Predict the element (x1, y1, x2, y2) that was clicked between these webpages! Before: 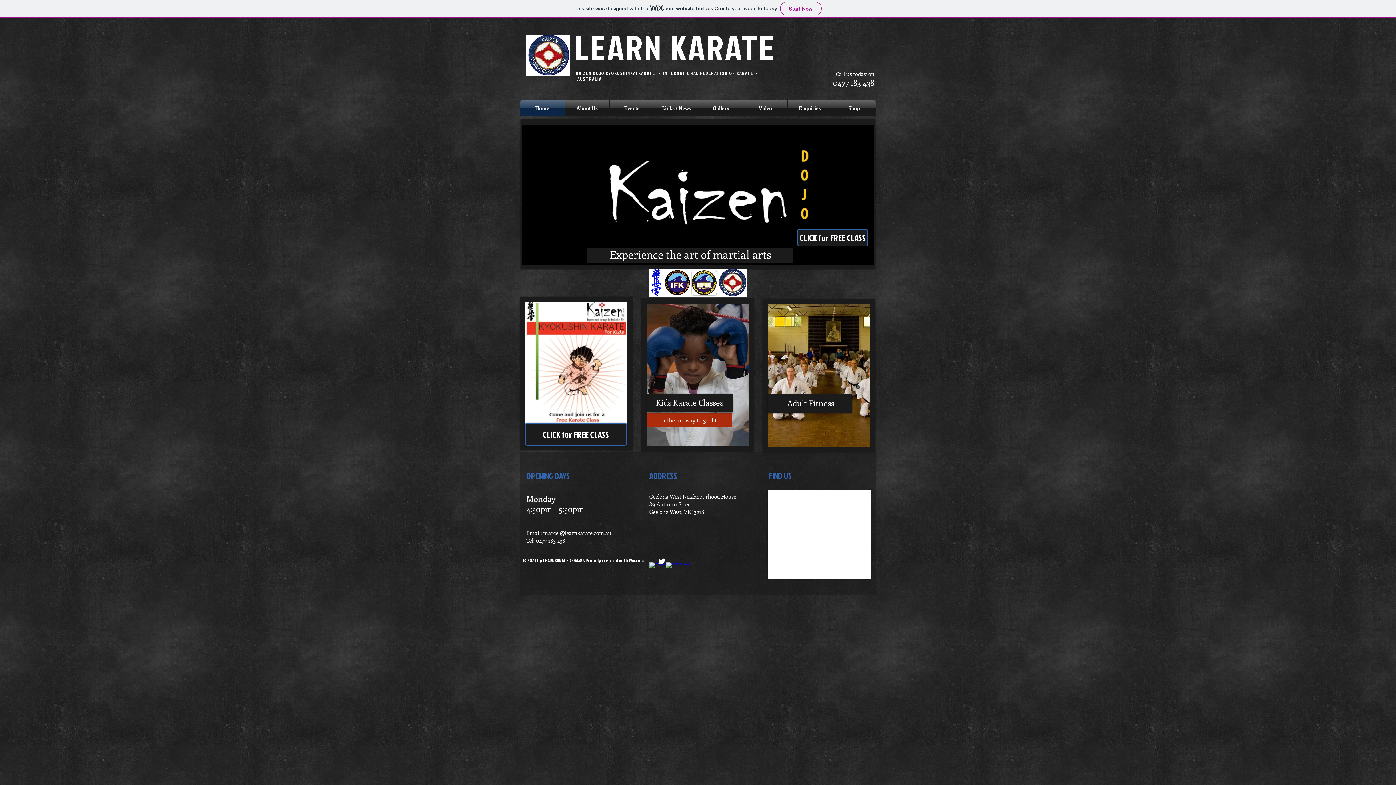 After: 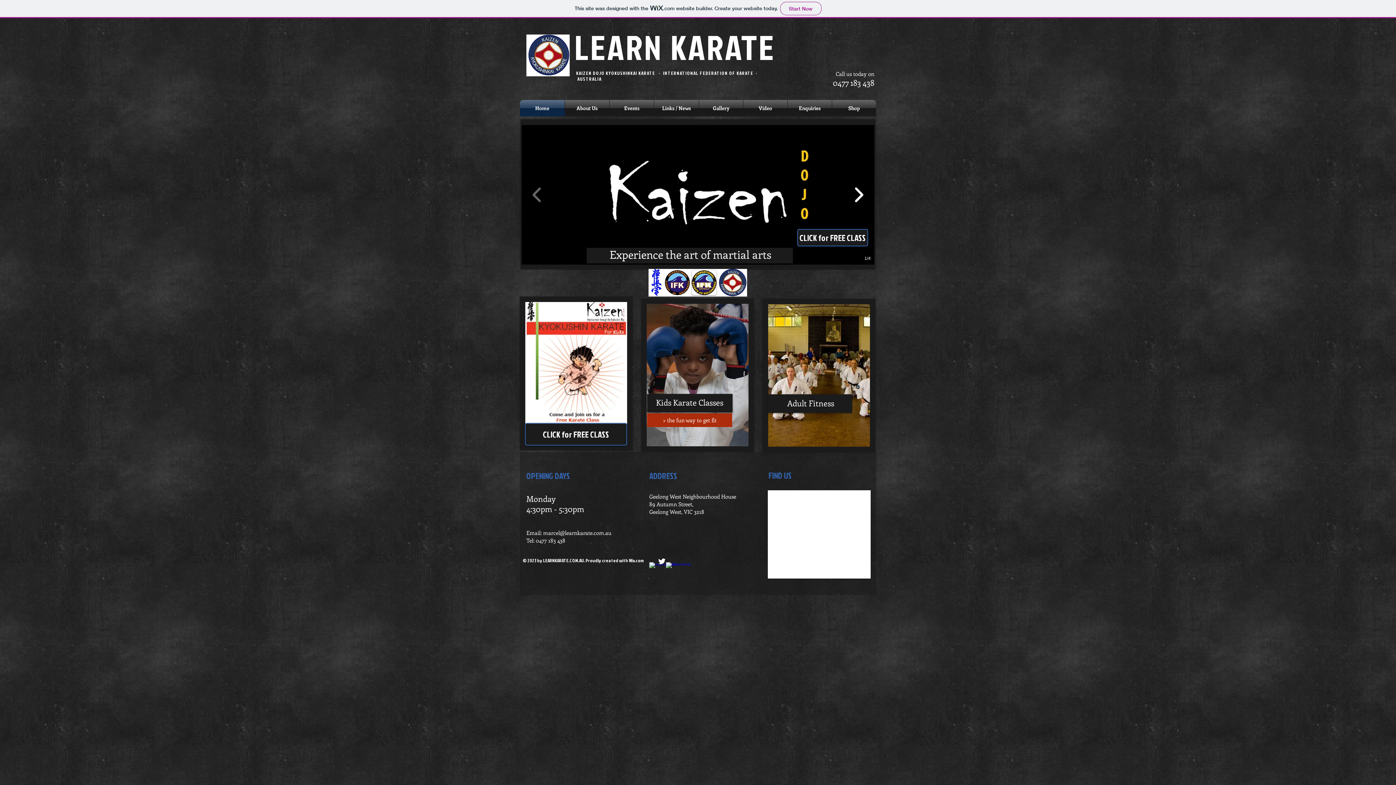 Action: bbox: (850, 182, 867, 207)